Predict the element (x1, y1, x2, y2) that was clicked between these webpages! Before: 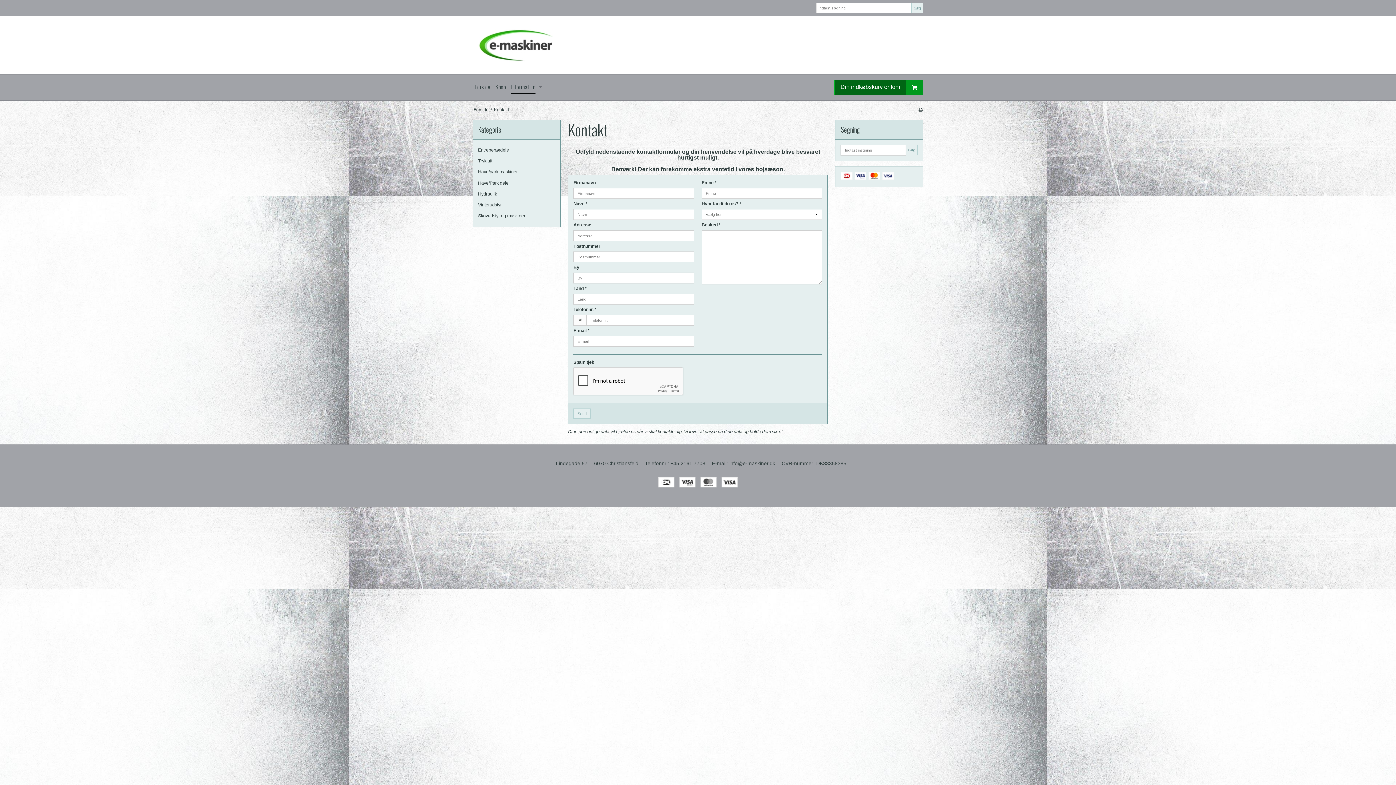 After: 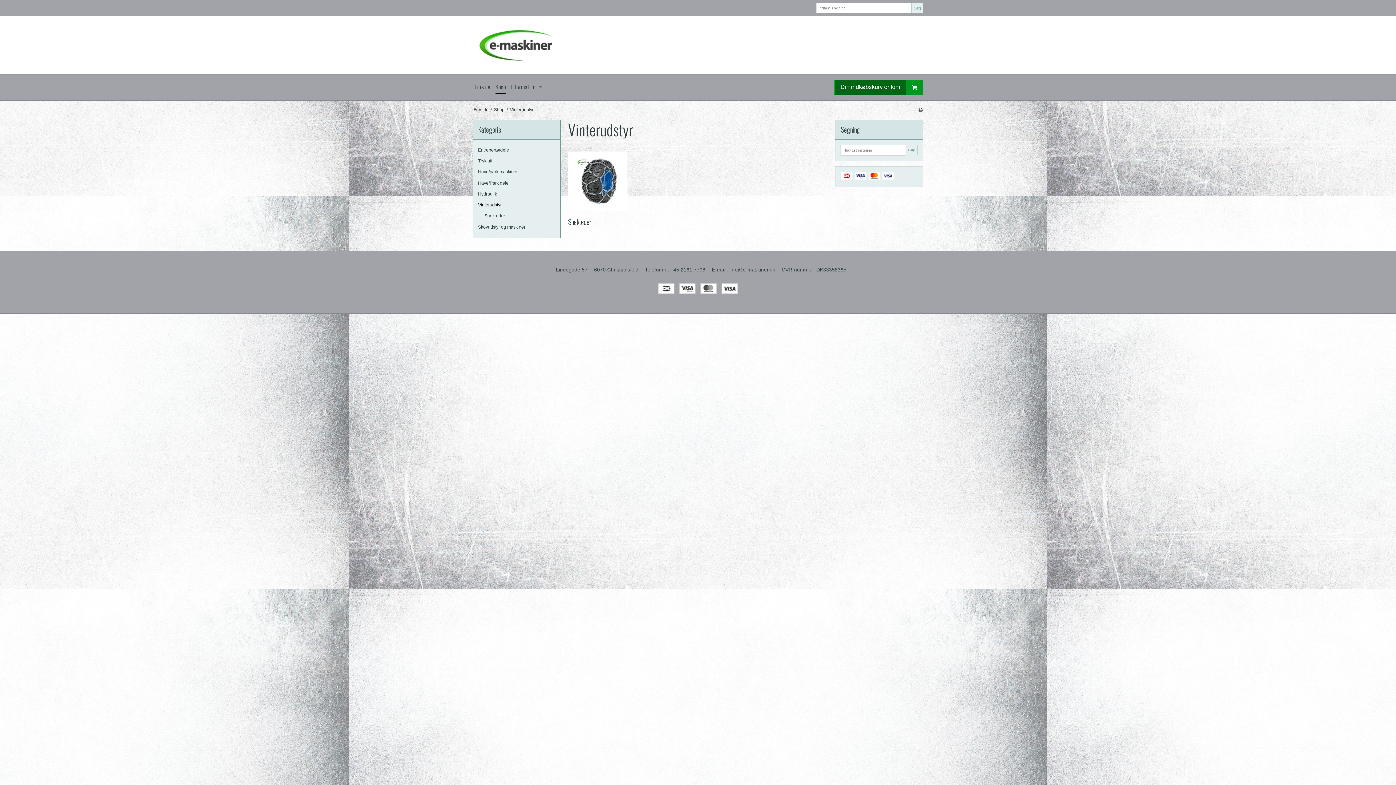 Action: label: Vinterudstyr bbox: (478, 199, 555, 210)